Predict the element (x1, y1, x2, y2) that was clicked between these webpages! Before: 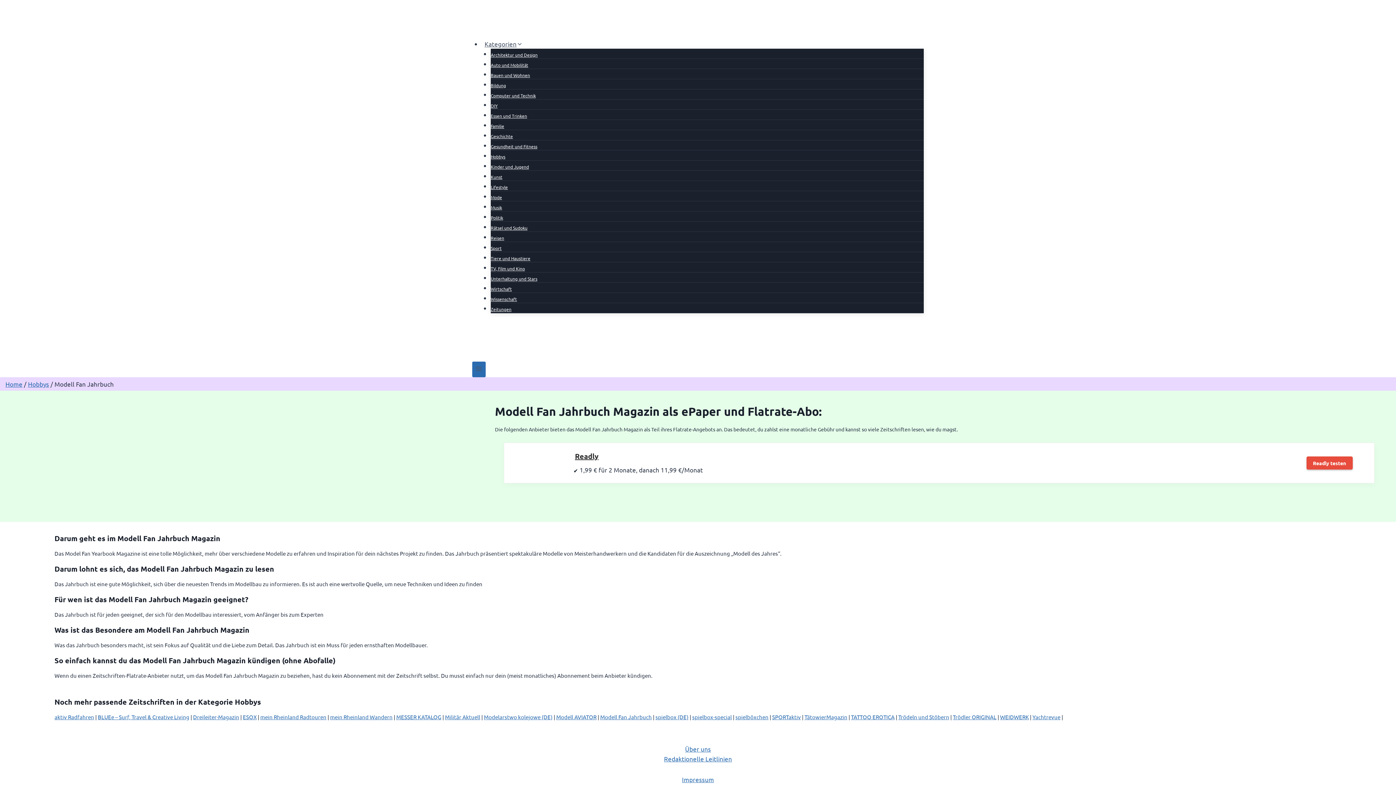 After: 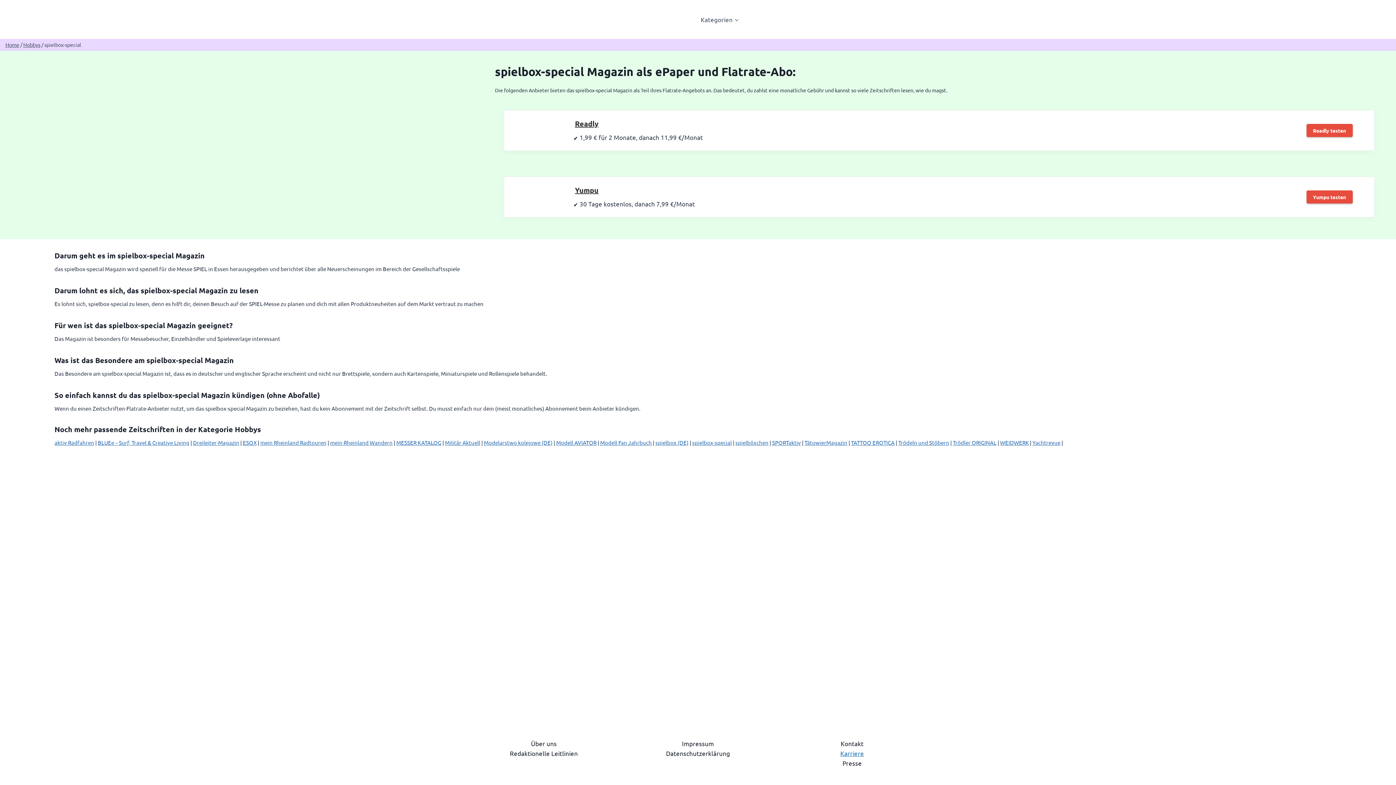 Action: label: spielbox-special bbox: (692, 713, 732, 720)